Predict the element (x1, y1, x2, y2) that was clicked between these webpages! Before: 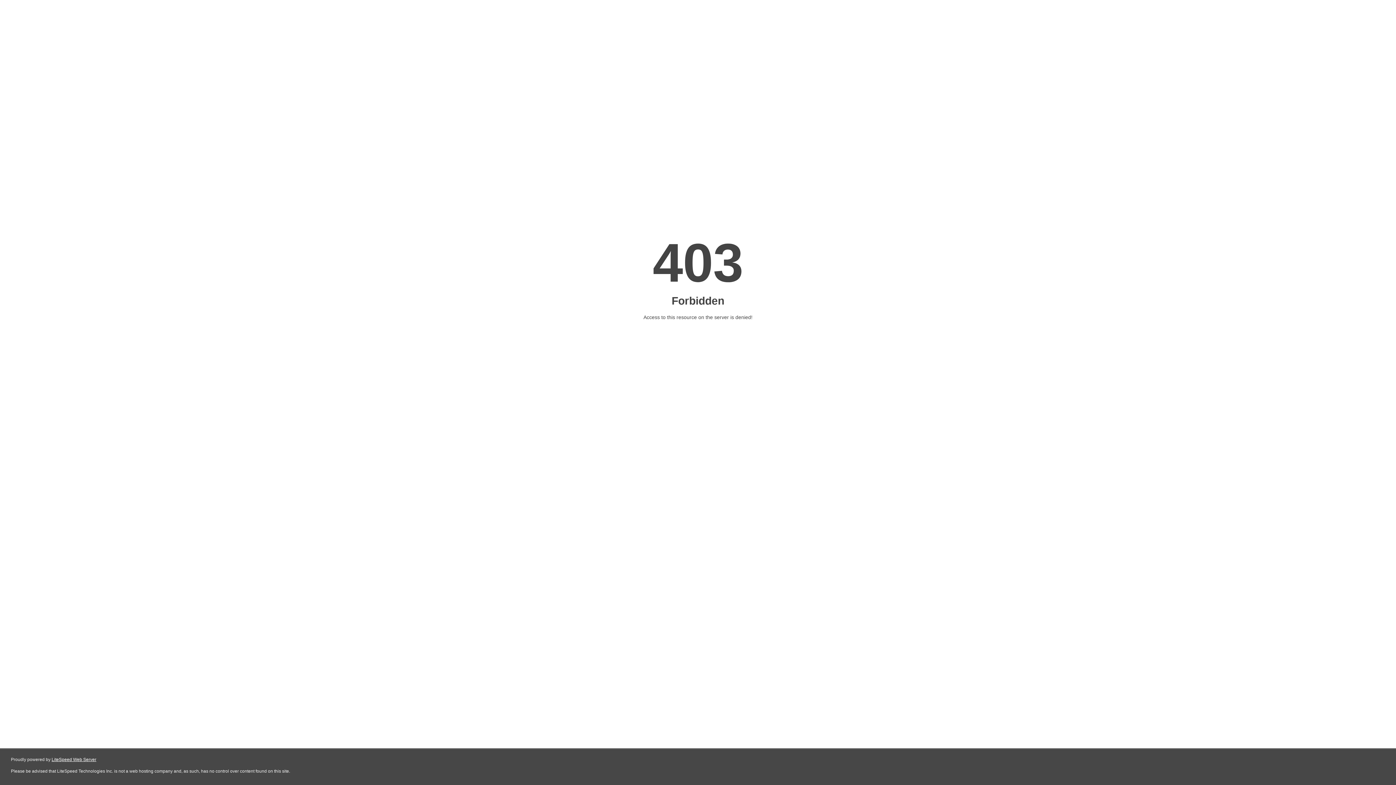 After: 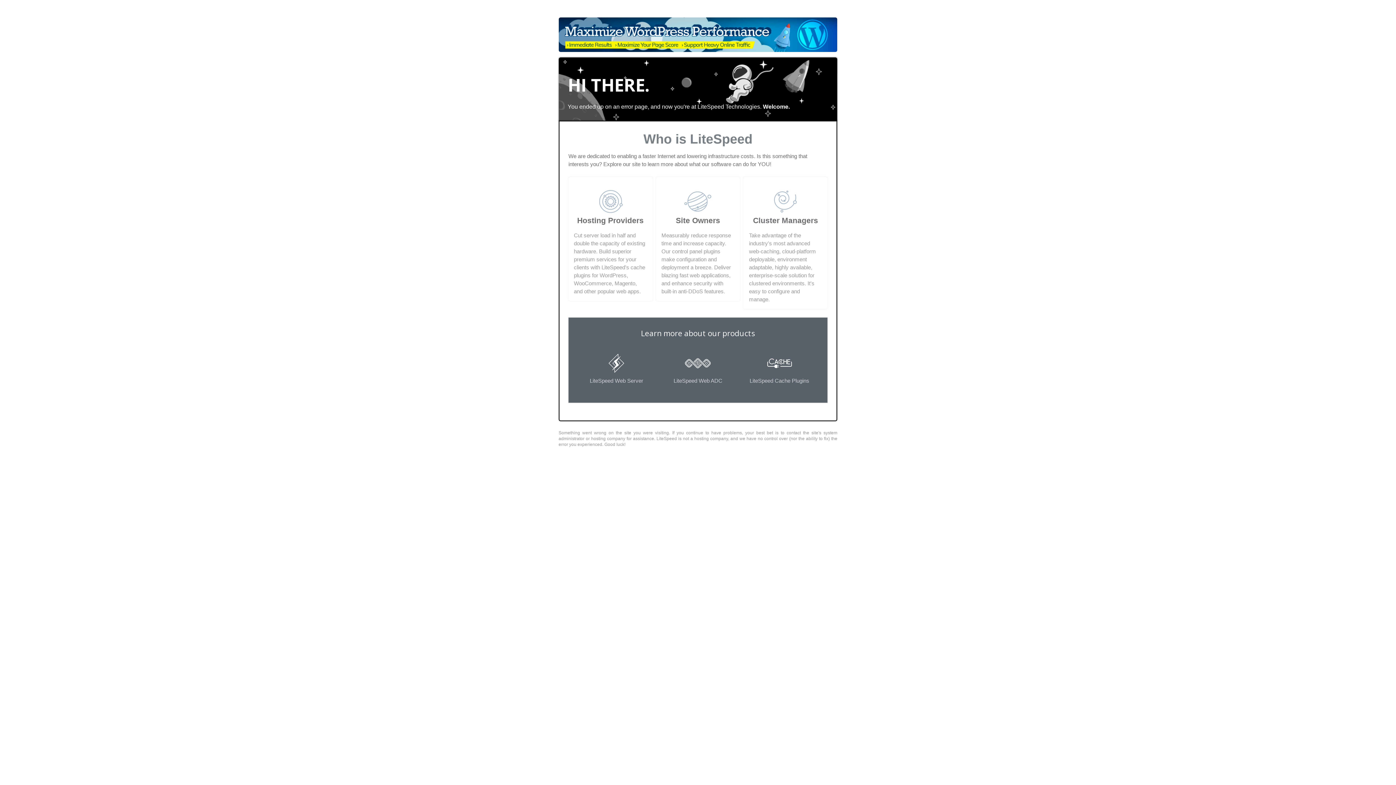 Action: bbox: (51, 757, 96, 762) label: LiteSpeed Web Server